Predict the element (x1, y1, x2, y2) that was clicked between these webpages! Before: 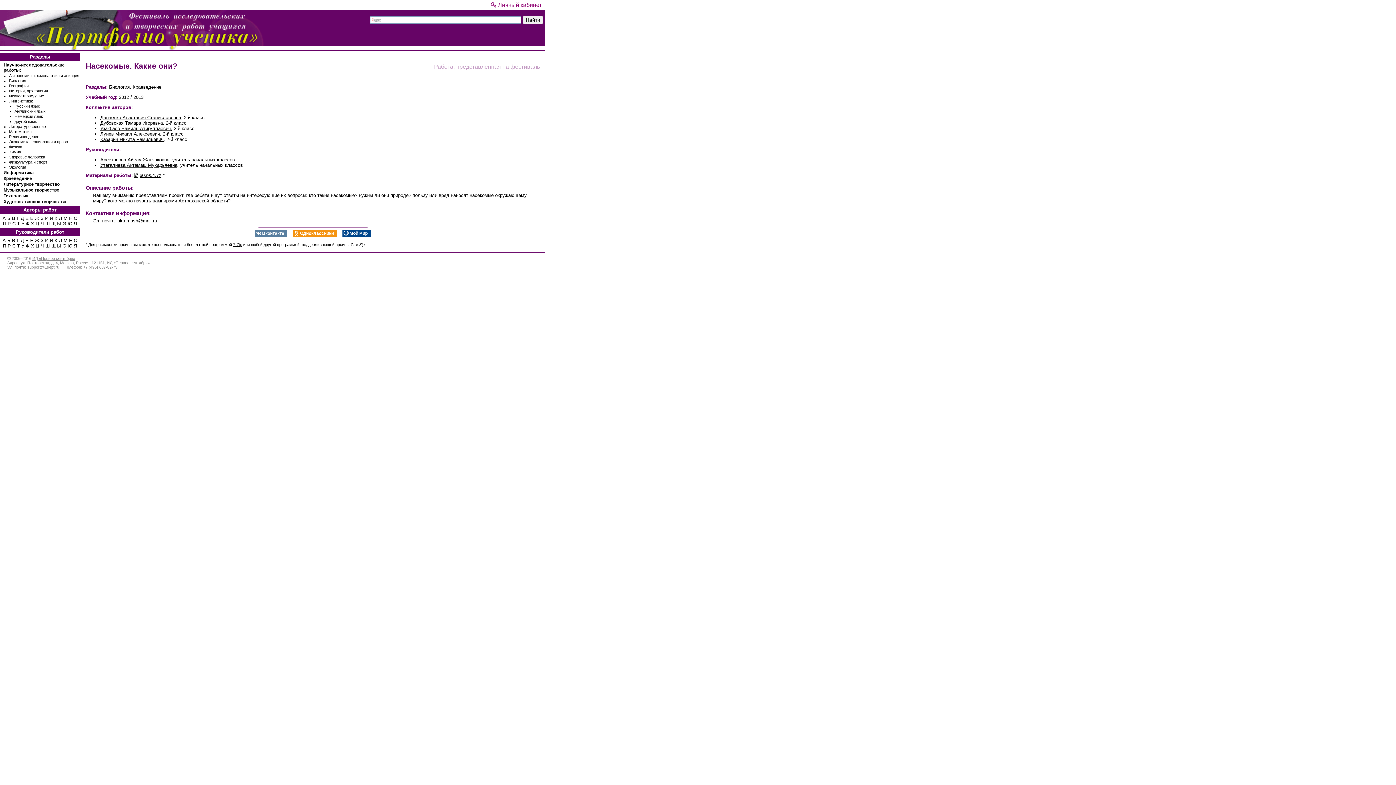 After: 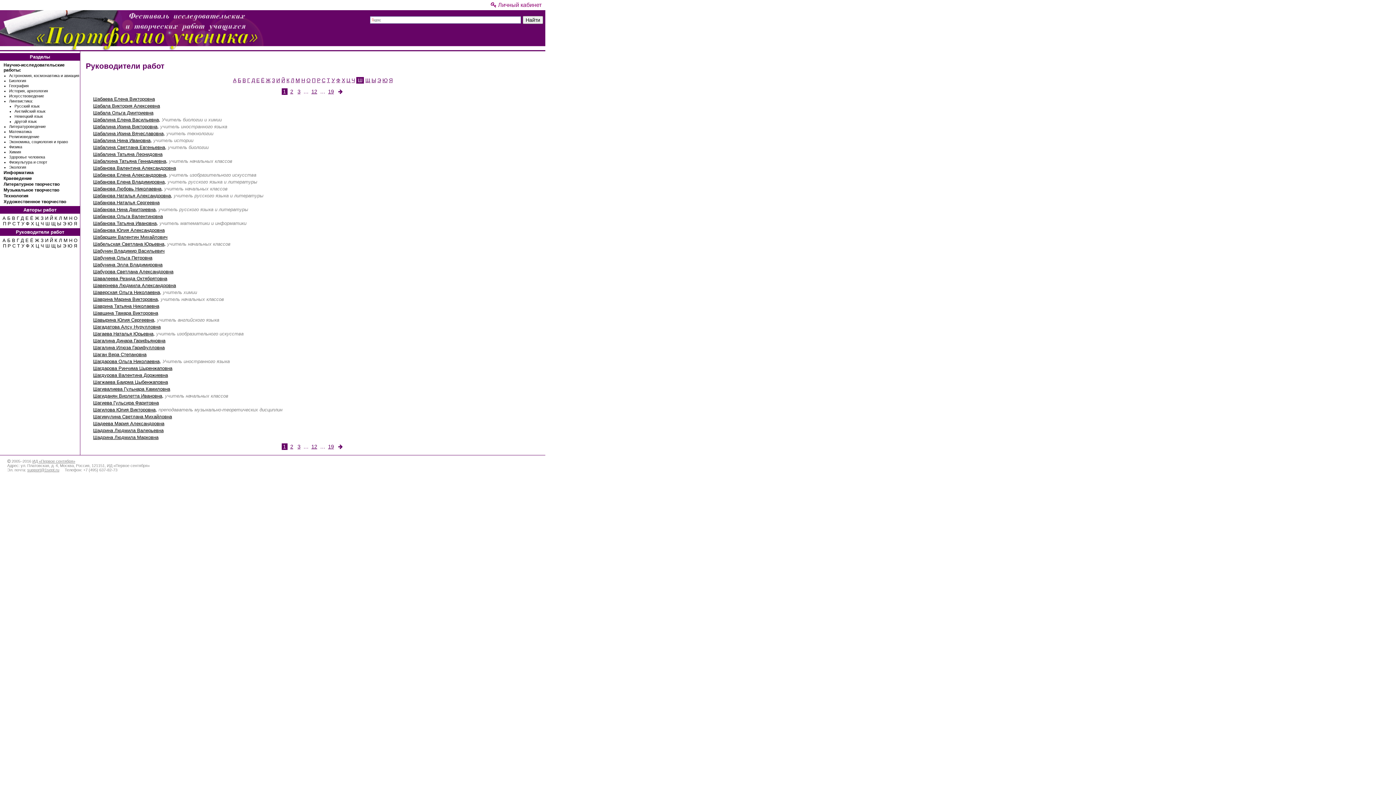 Action: bbox: (45, 243, 49, 248) label: Ш